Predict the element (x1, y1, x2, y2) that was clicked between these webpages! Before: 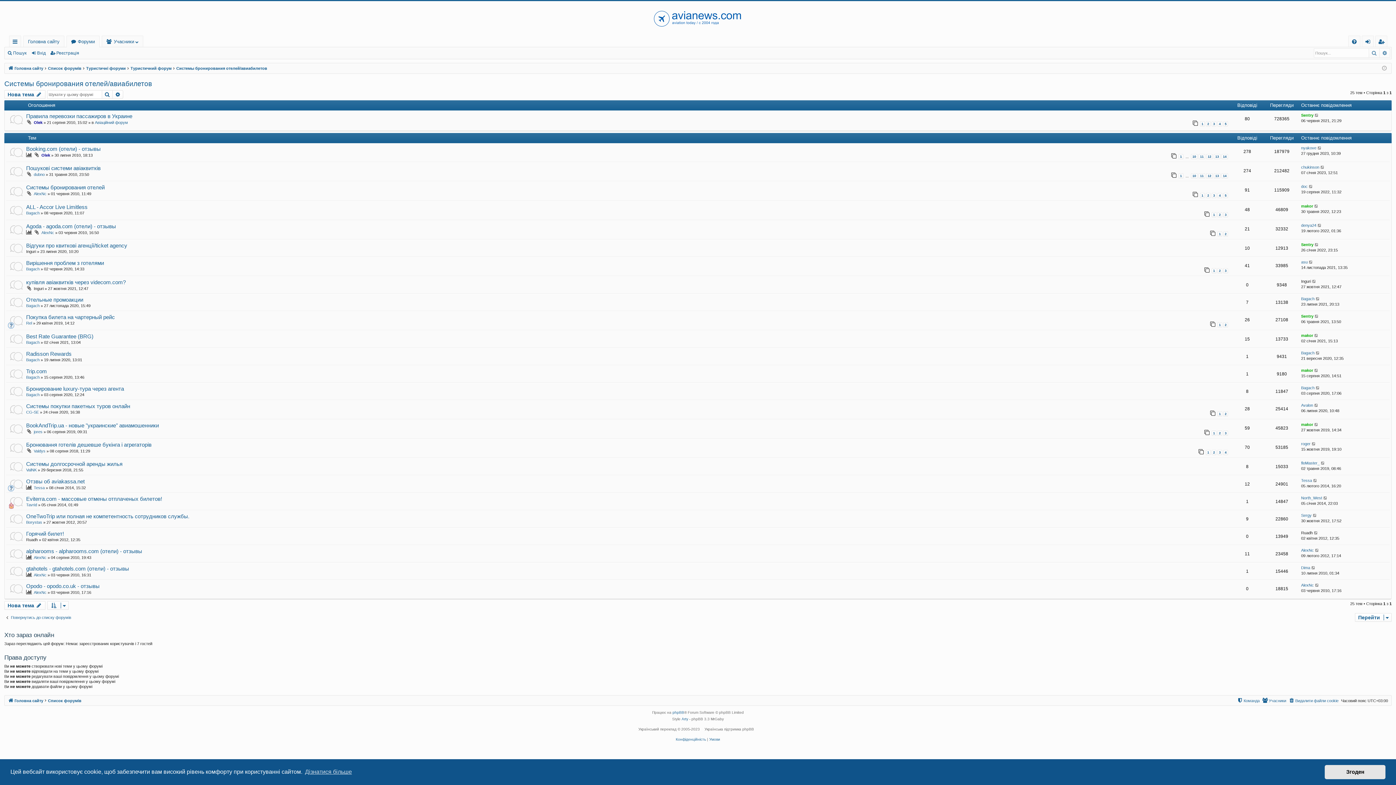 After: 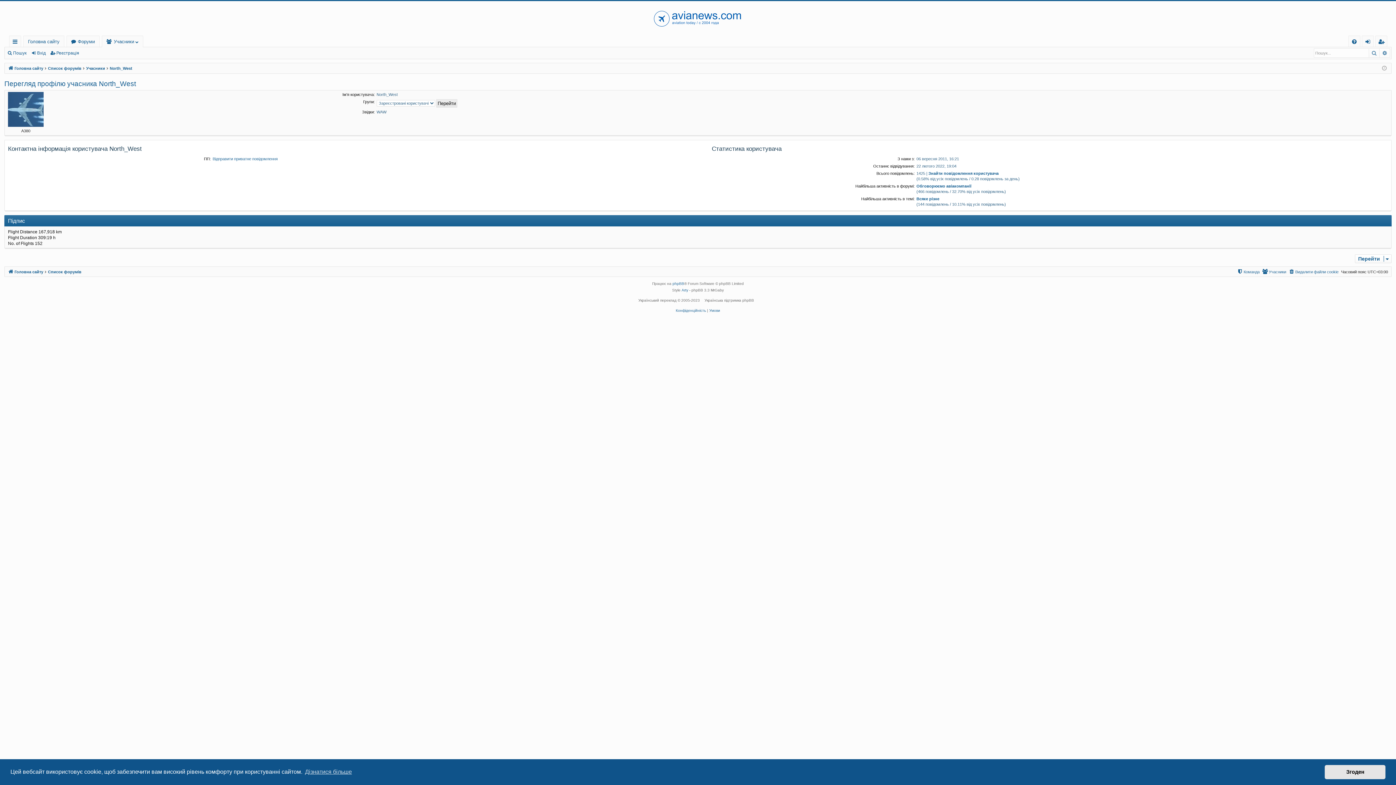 Action: label: North_West bbox: (1301, 495, 1322, 501)